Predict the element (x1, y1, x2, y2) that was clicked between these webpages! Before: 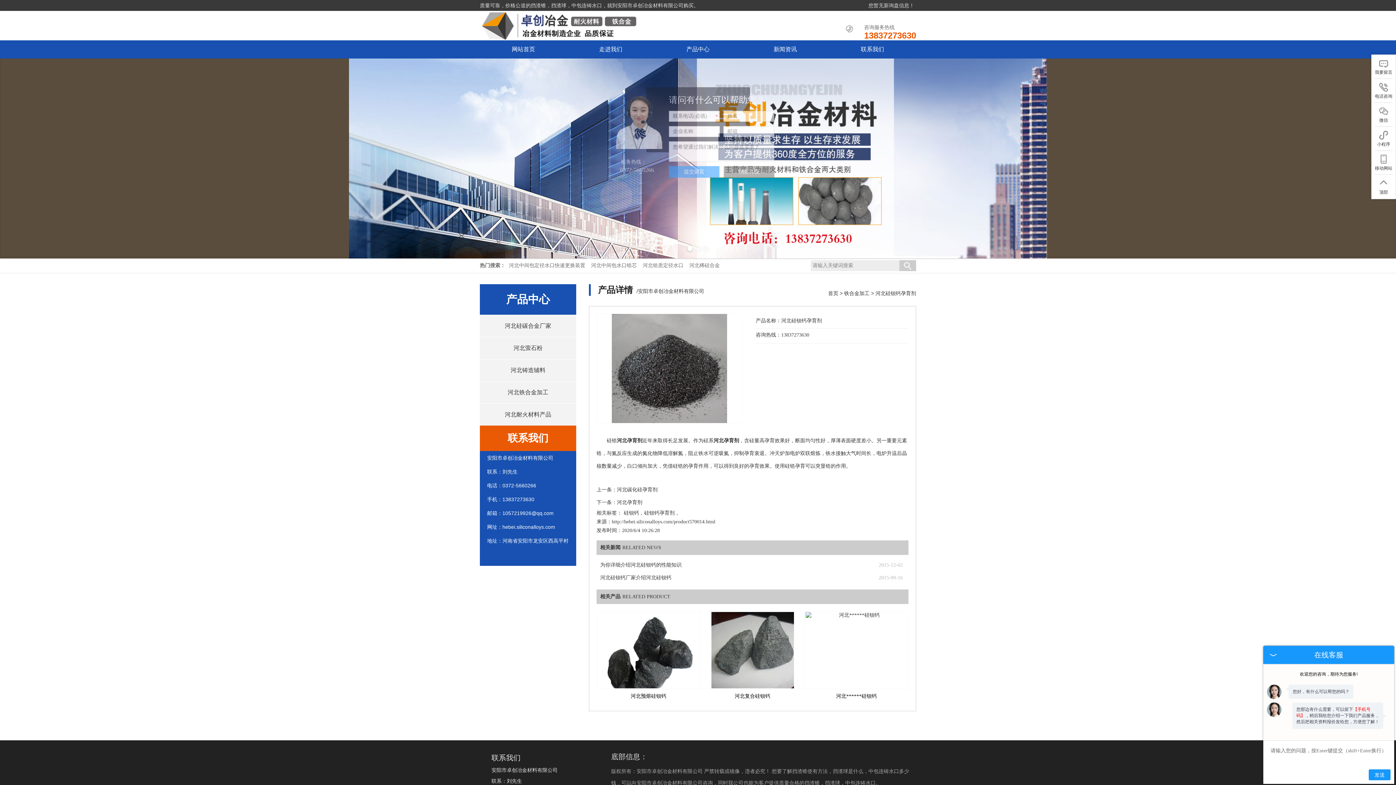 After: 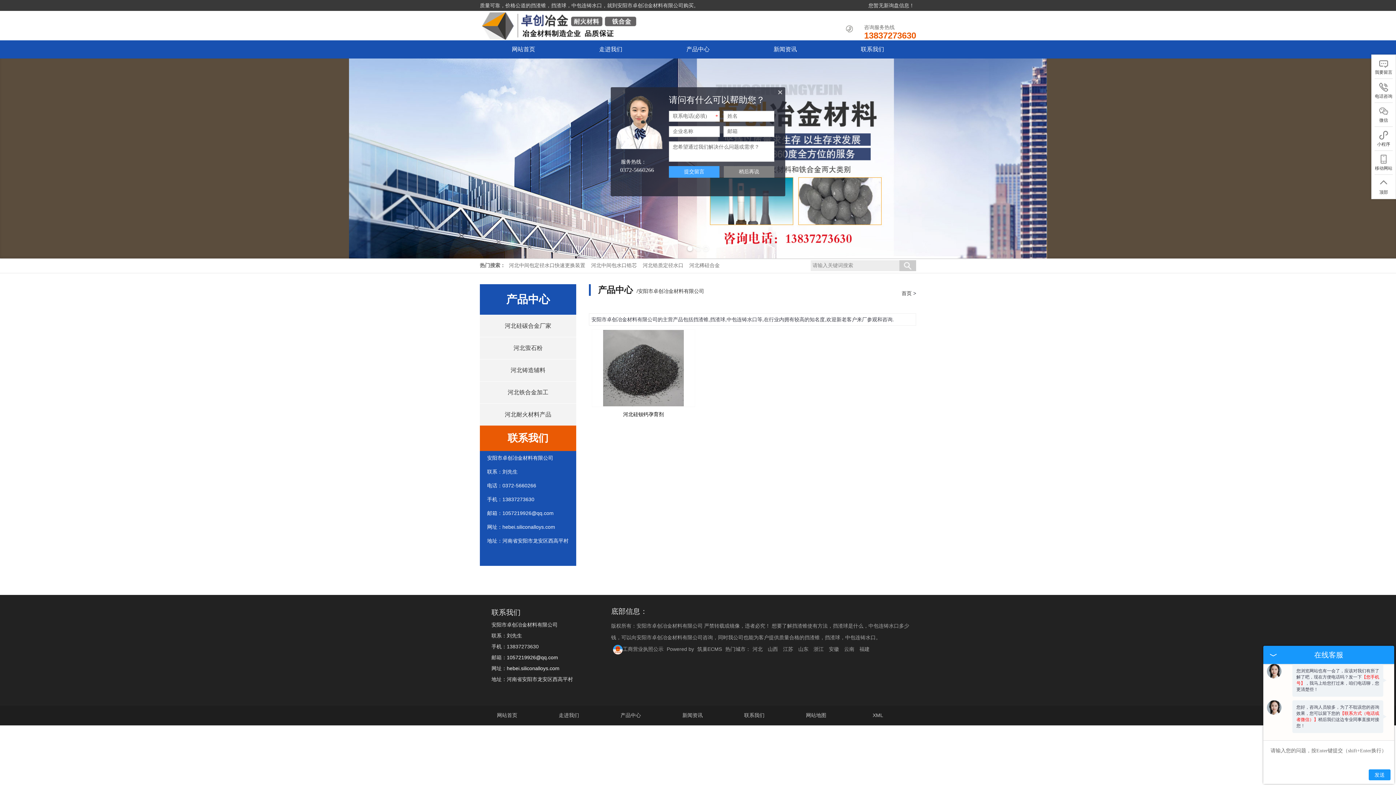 Action: label: 硅钡钙孕育剂 bbox: (644, 510, 674, 516)